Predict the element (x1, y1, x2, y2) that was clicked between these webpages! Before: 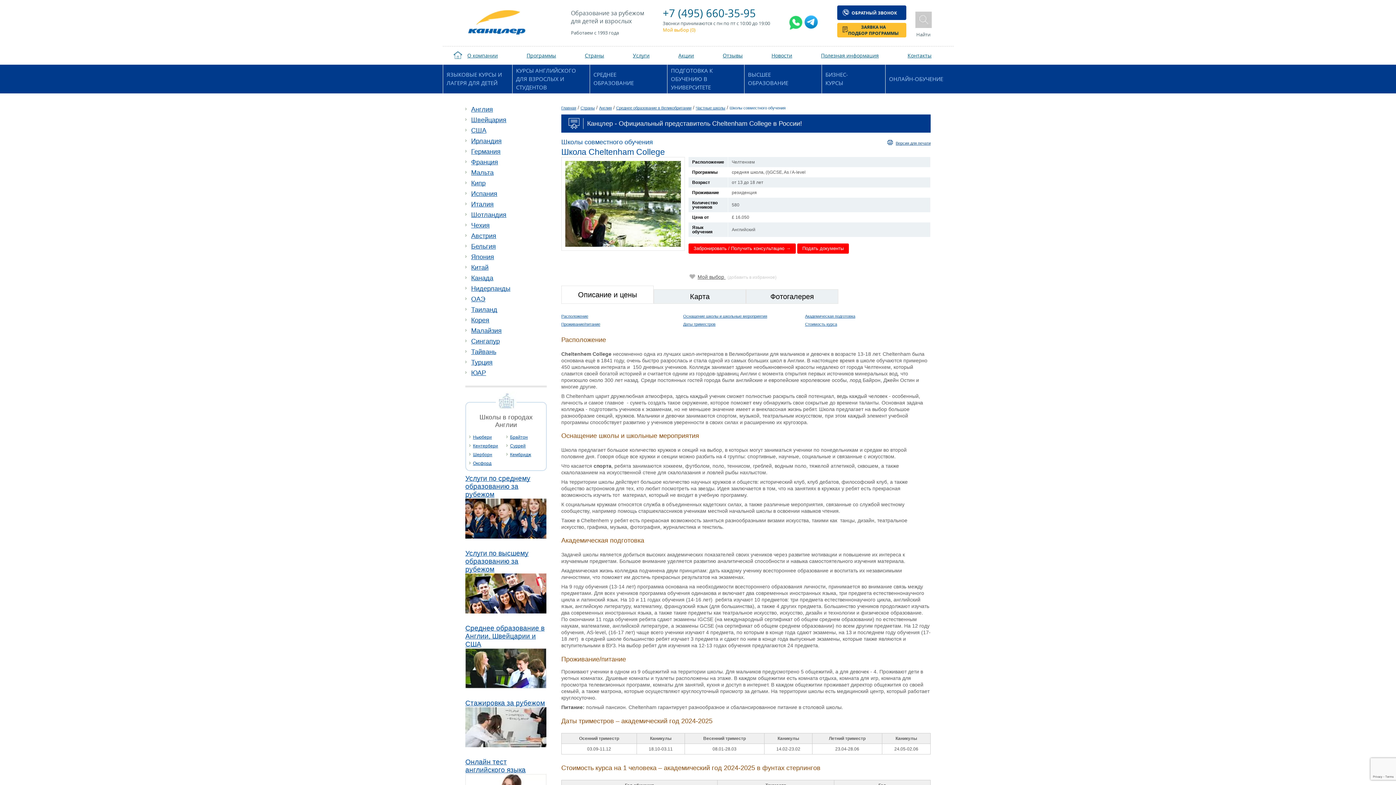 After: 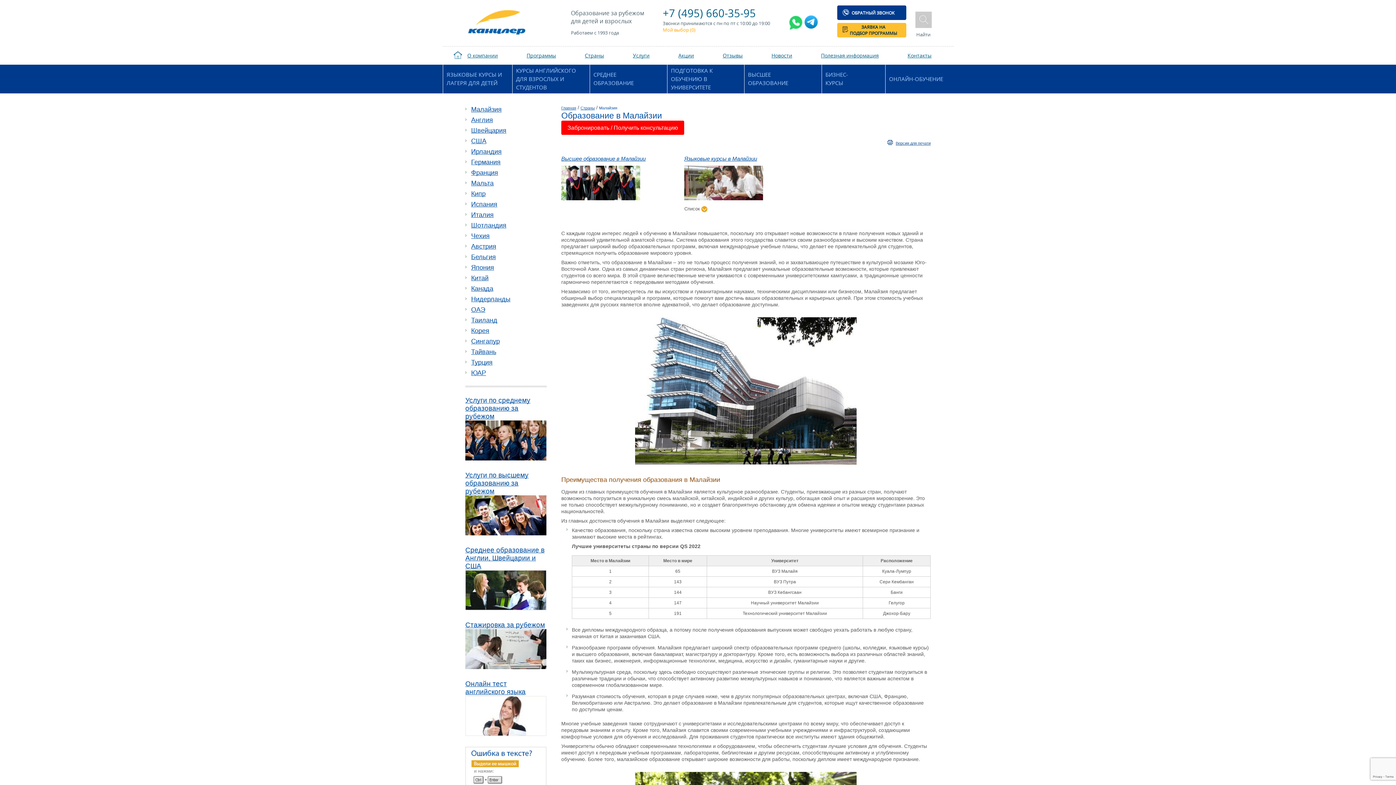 Action: bbox: (471, 325, 546, 336) label: Малайзия